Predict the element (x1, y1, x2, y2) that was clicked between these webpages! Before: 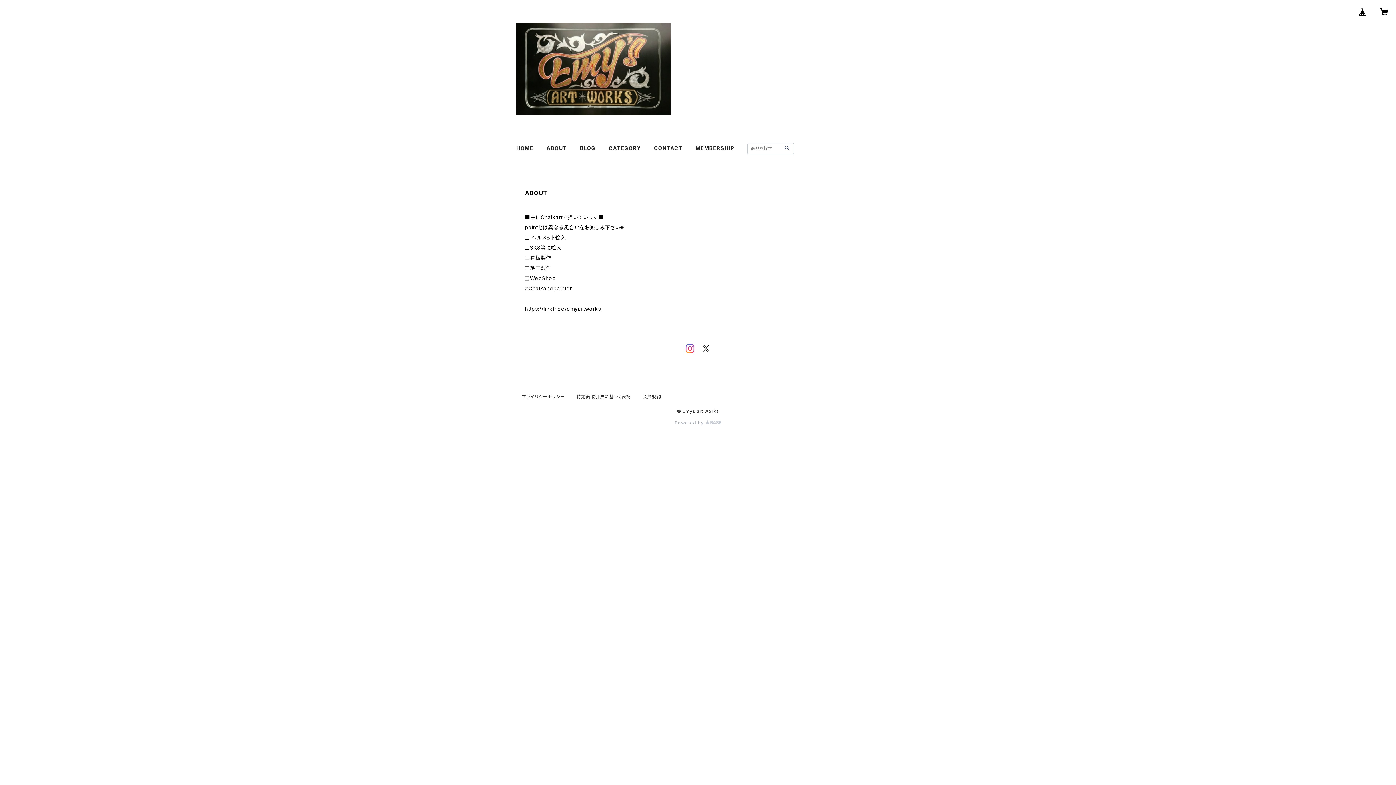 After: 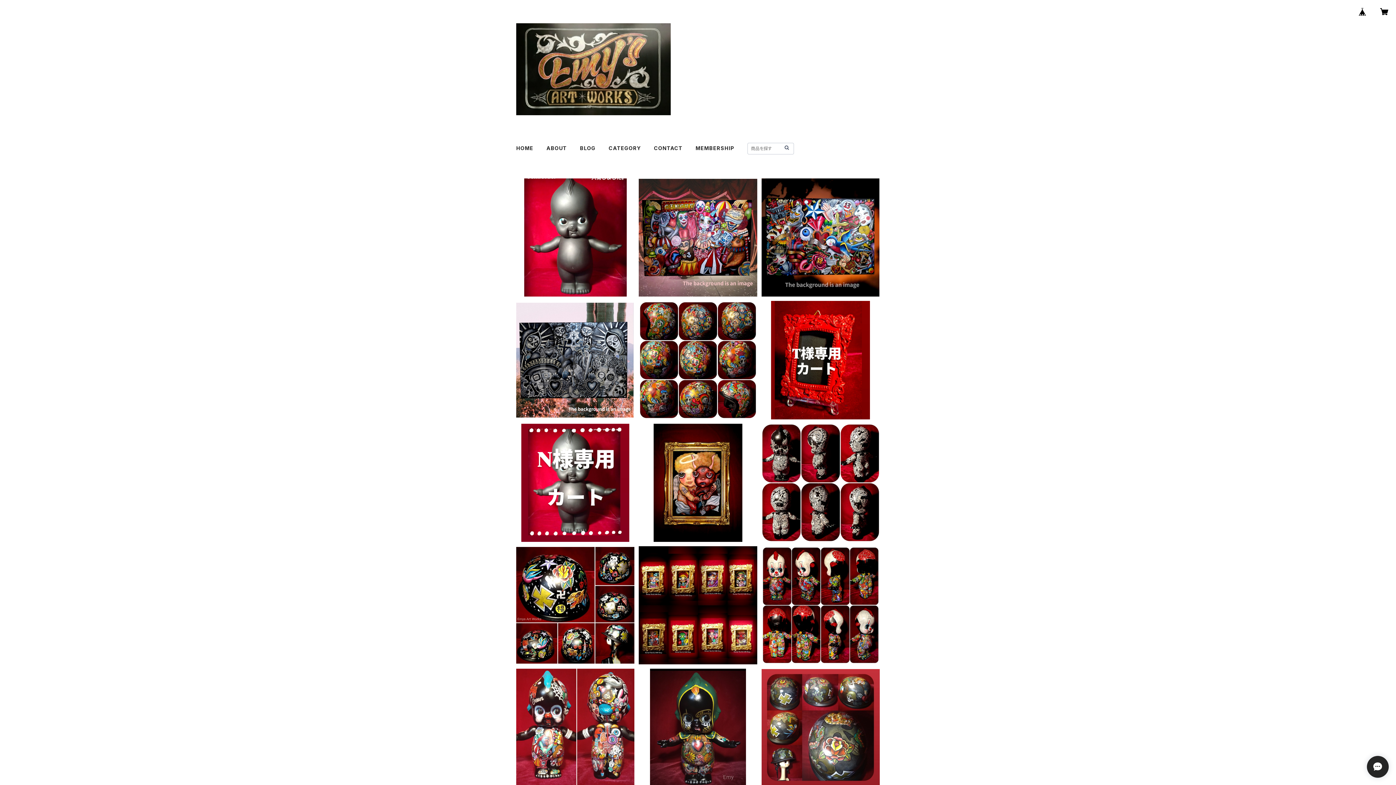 Action: bbox: (516, 145, 533, 151) label: HOME